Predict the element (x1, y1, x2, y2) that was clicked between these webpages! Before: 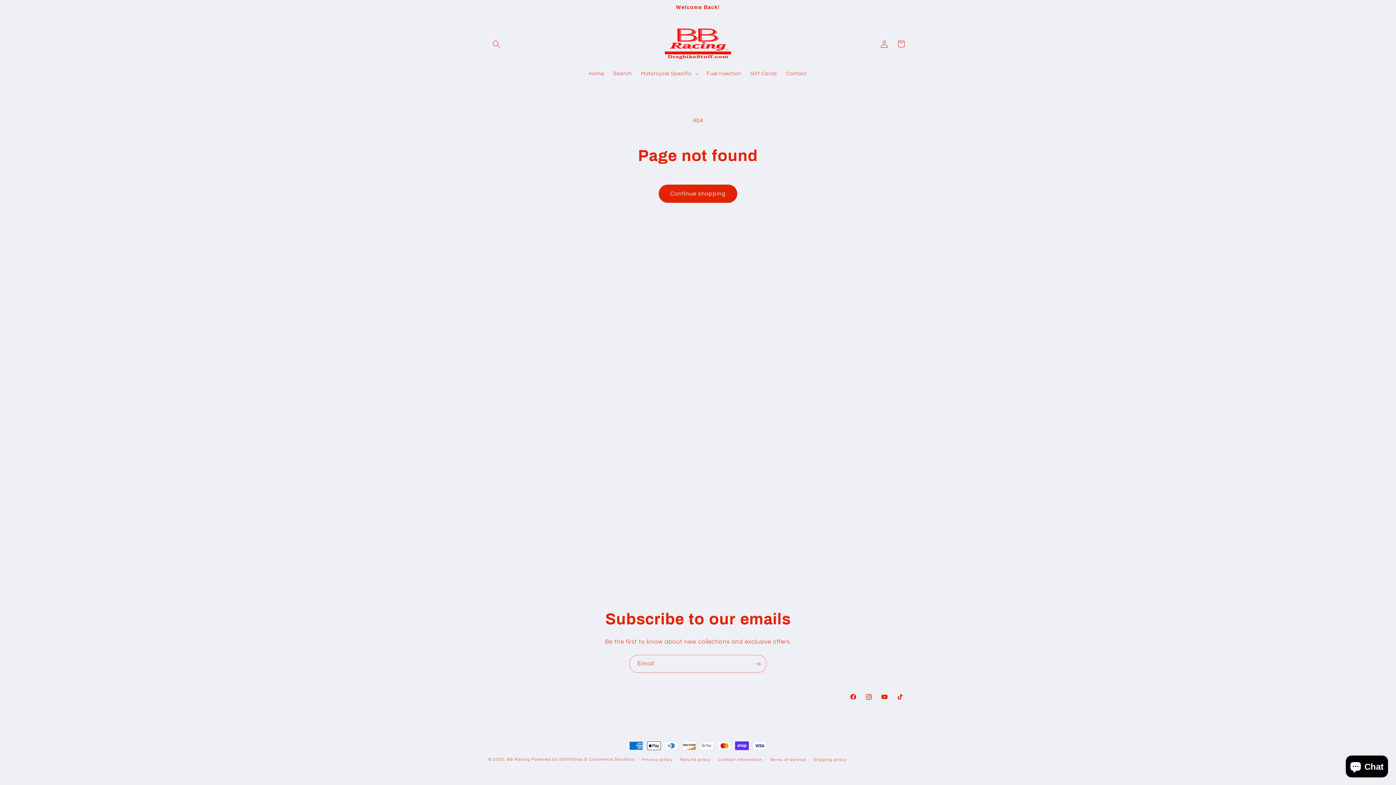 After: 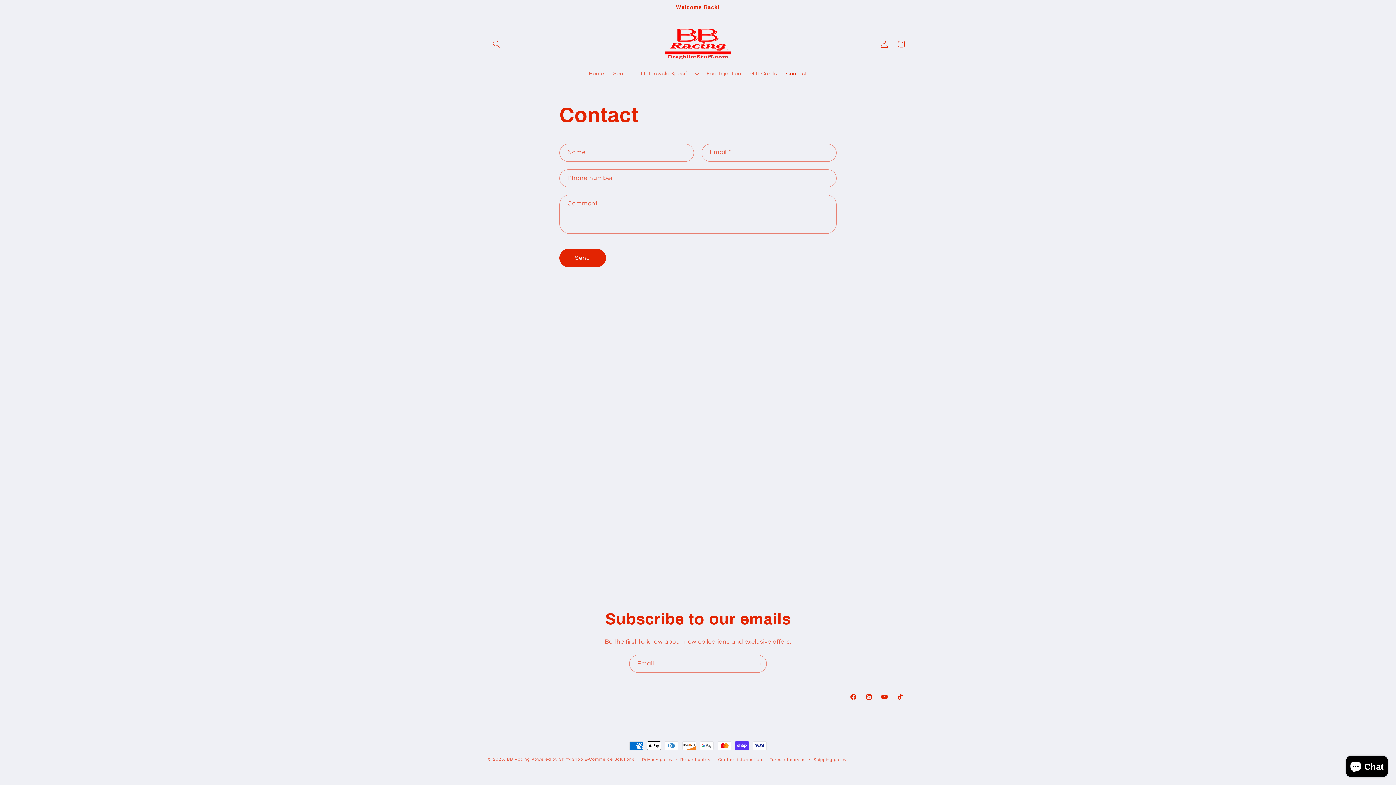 Action: label: Contact bbox: (781, 66, 811, 81)